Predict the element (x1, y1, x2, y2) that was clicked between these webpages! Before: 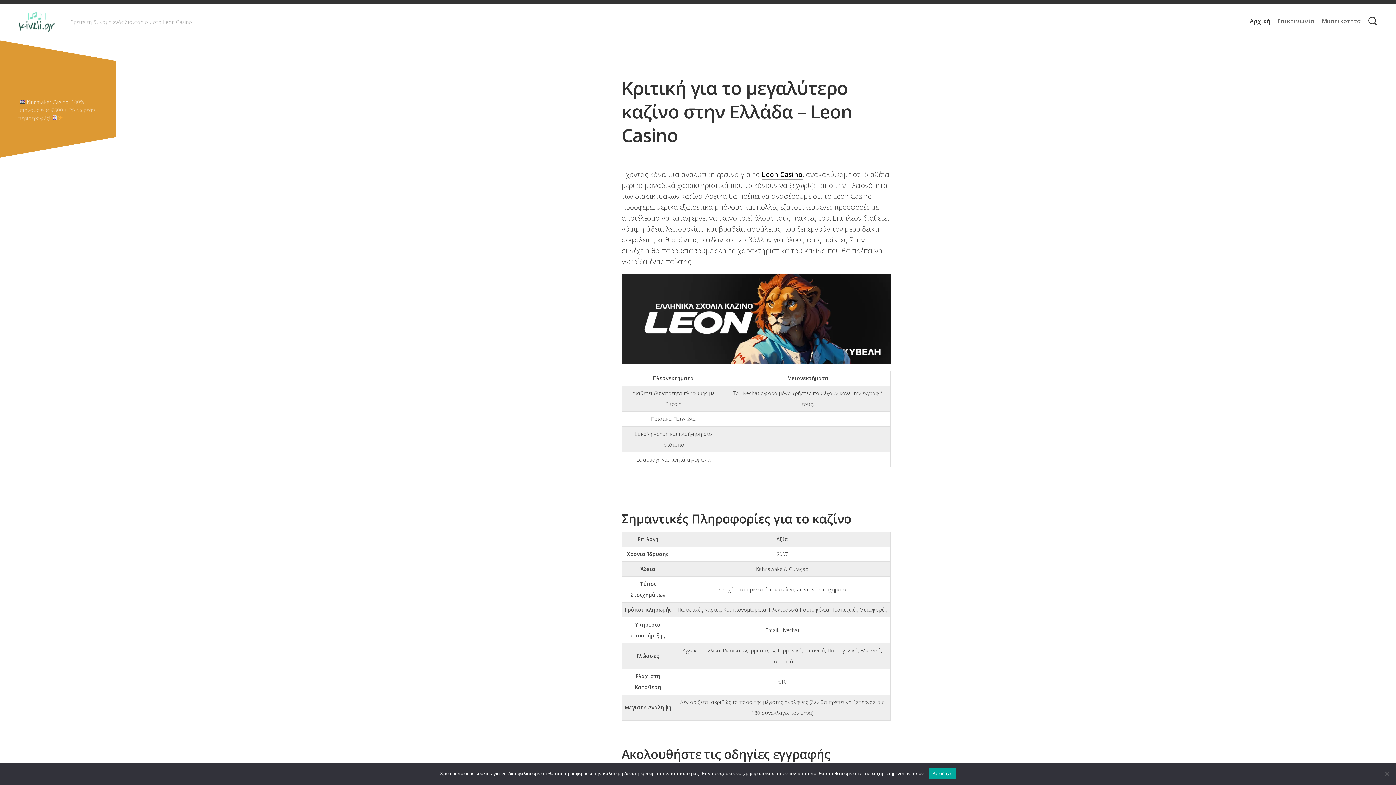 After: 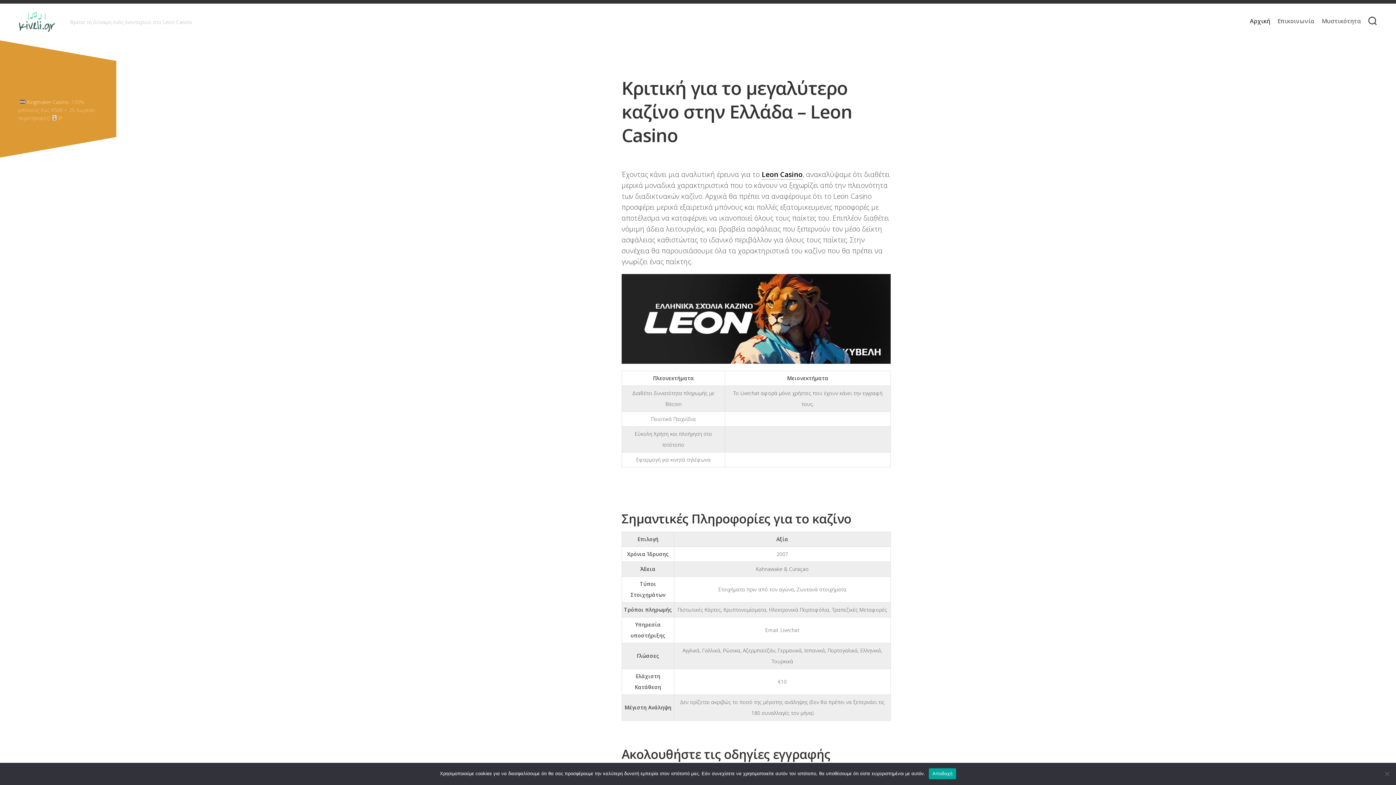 Action: label: Αρχική bbox: (1250, 17, 1270, 24)